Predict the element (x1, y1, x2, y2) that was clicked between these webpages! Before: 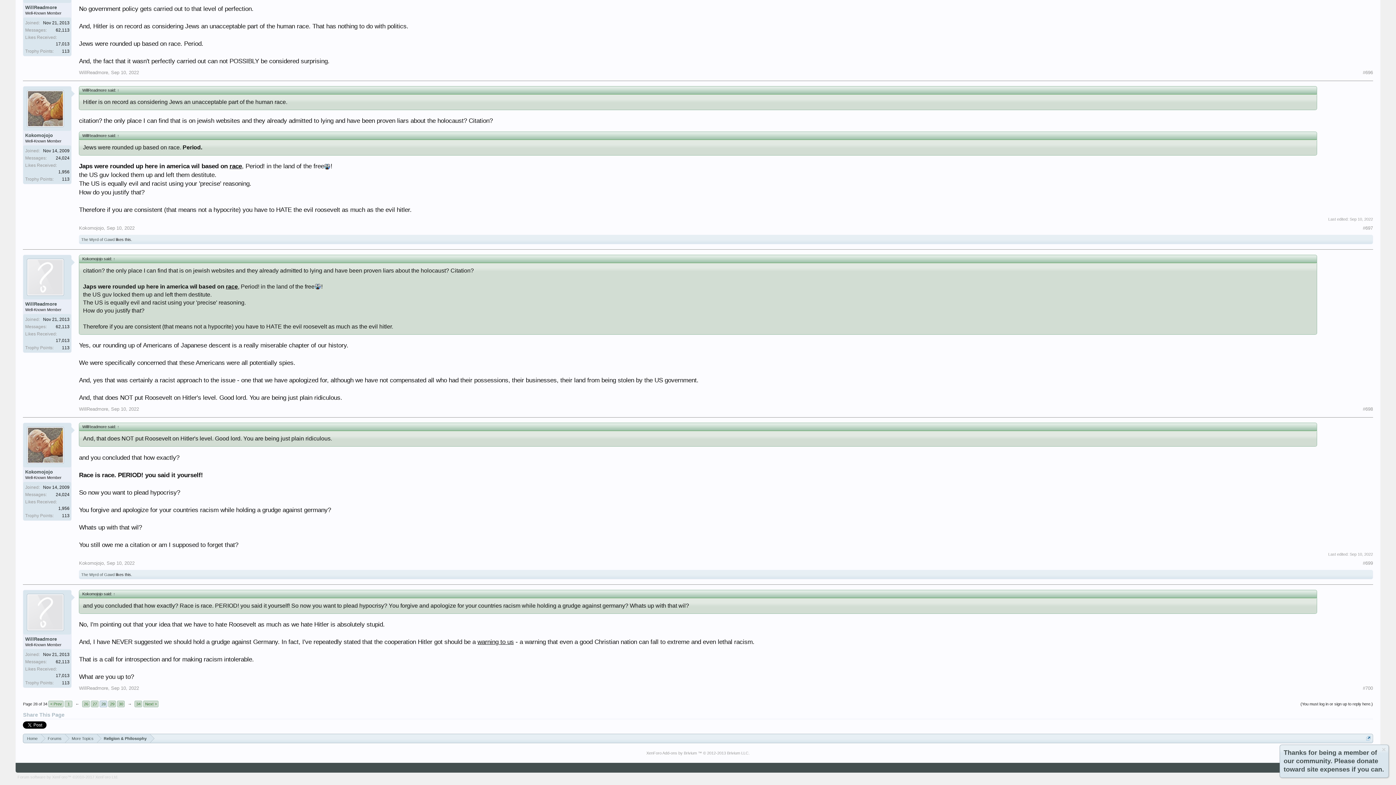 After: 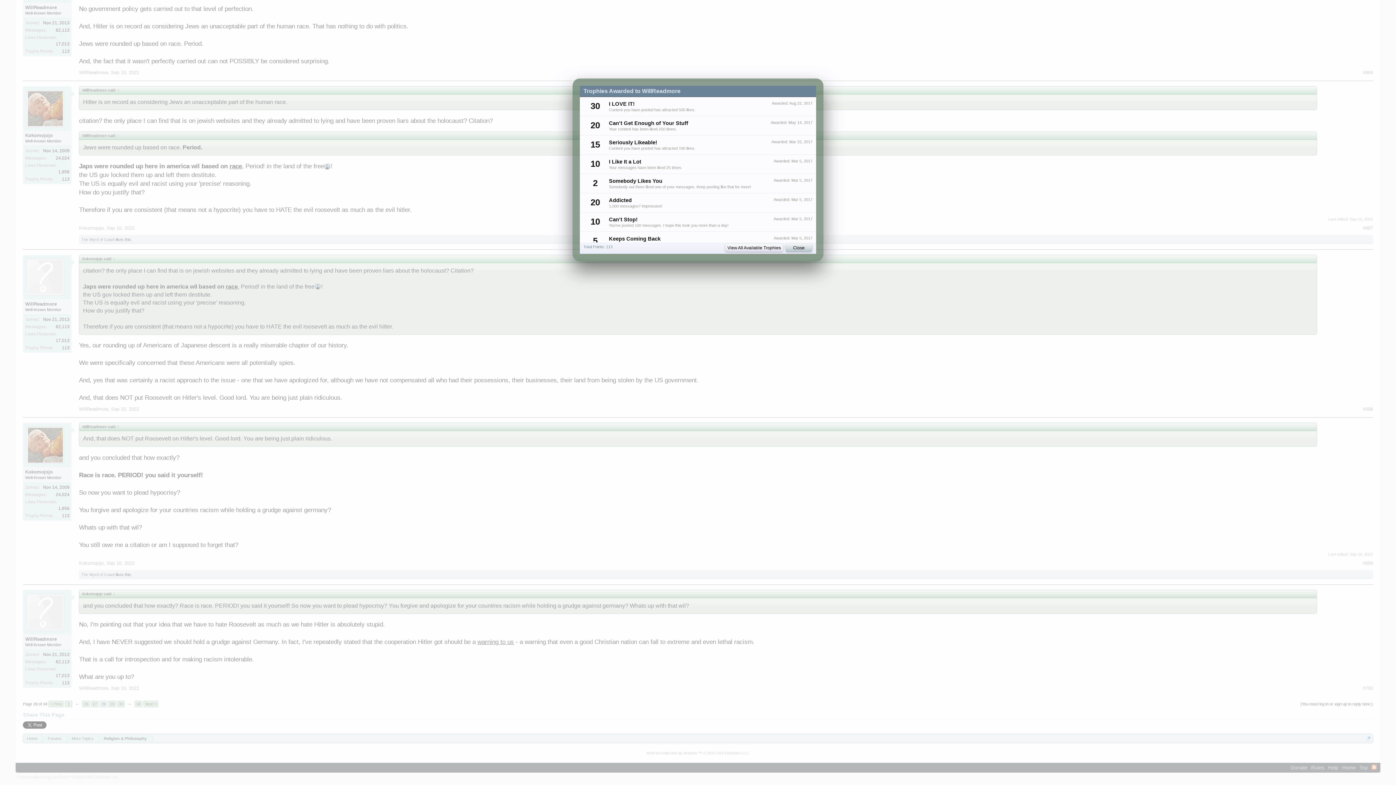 Action: bbox: (61, 680, 69, 685) label: 113